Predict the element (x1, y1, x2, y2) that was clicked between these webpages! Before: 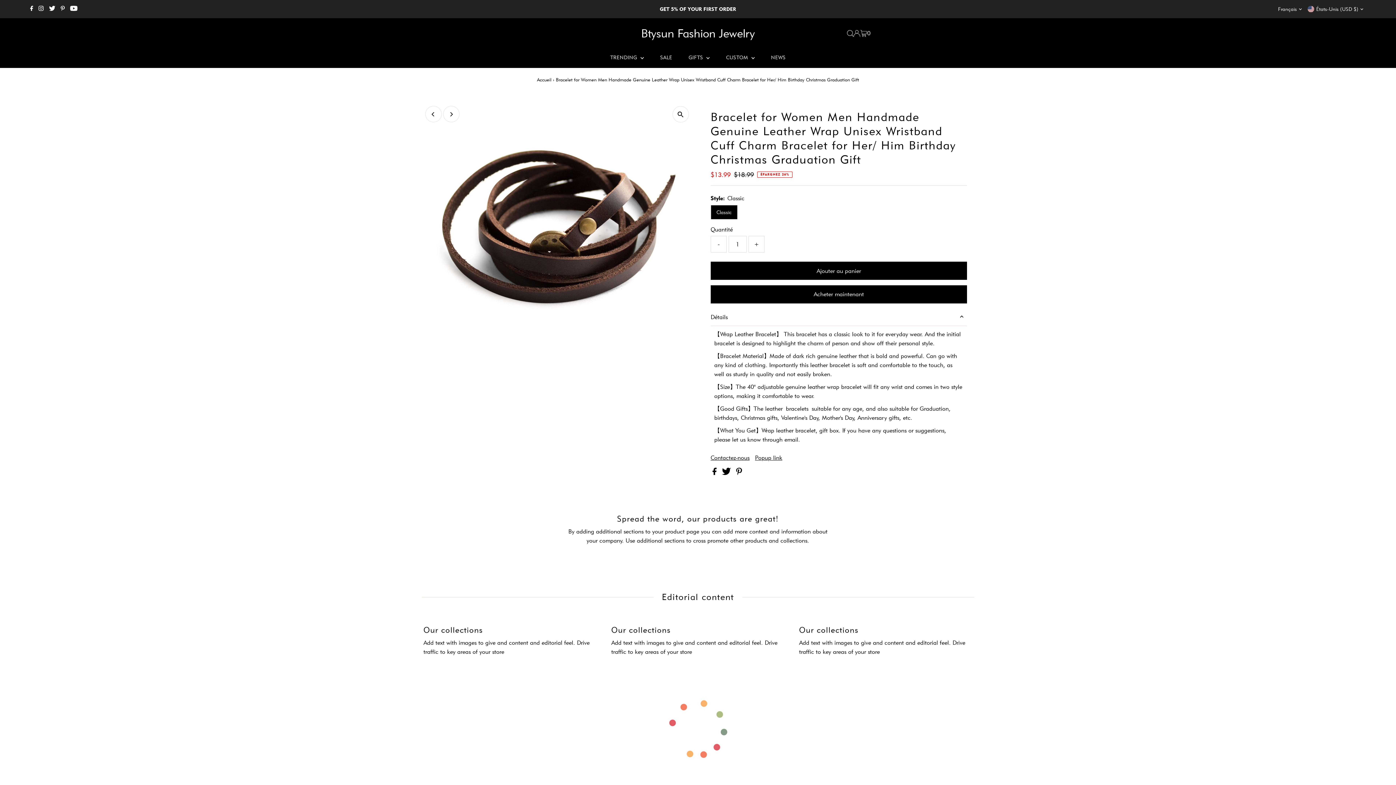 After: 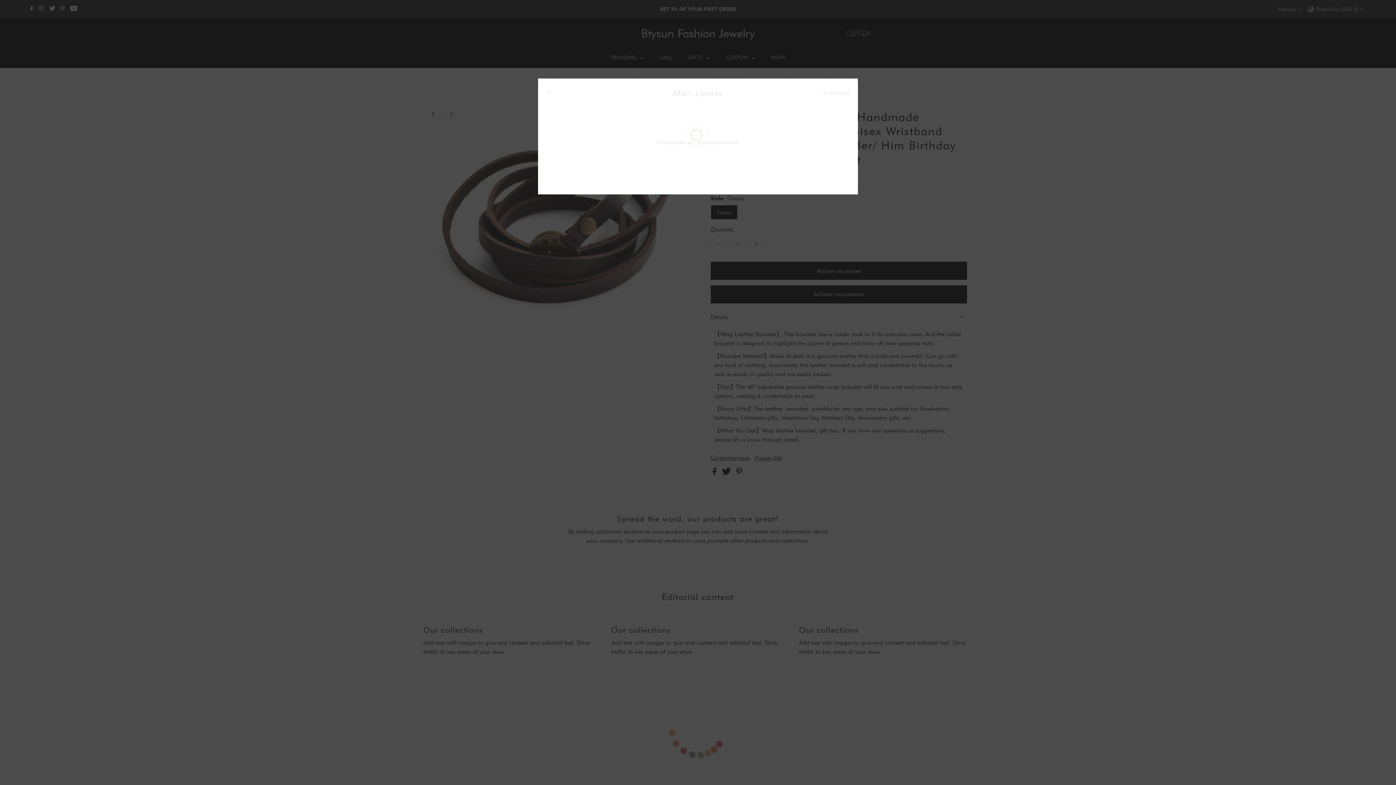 Action: bbox: (860, 24, 870, 42) label: 0